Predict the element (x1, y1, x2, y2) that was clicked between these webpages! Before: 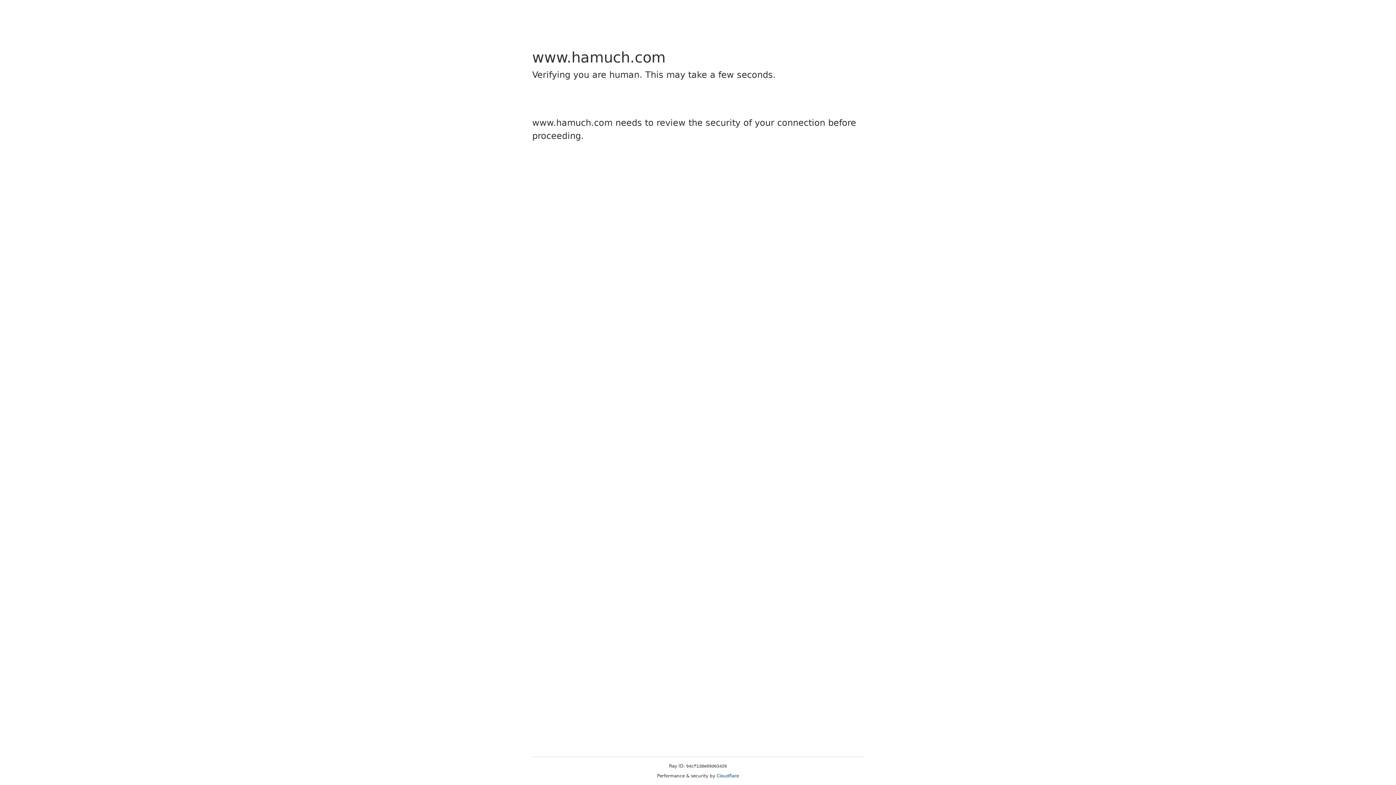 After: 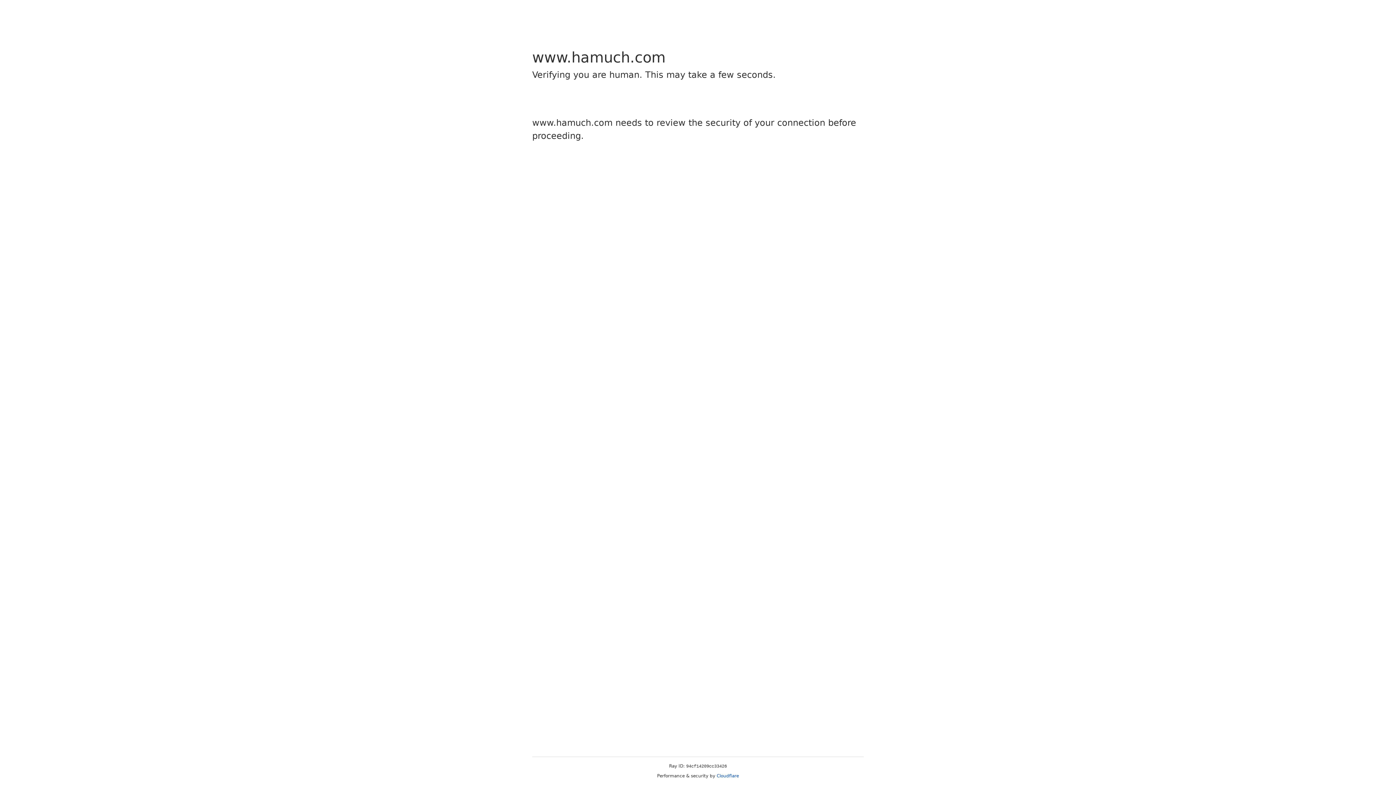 Action: bbox: (716, 773, 739, 778) label: Cloudflare